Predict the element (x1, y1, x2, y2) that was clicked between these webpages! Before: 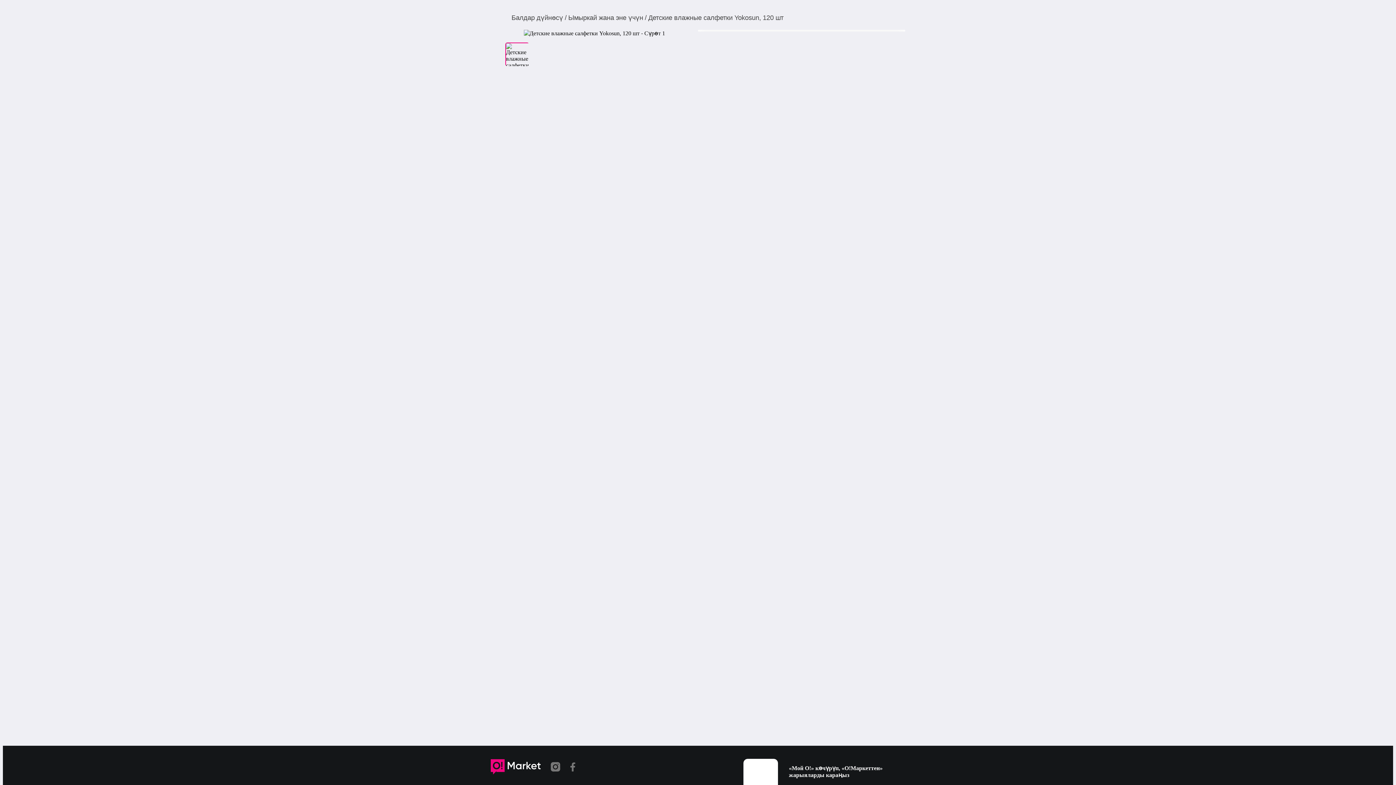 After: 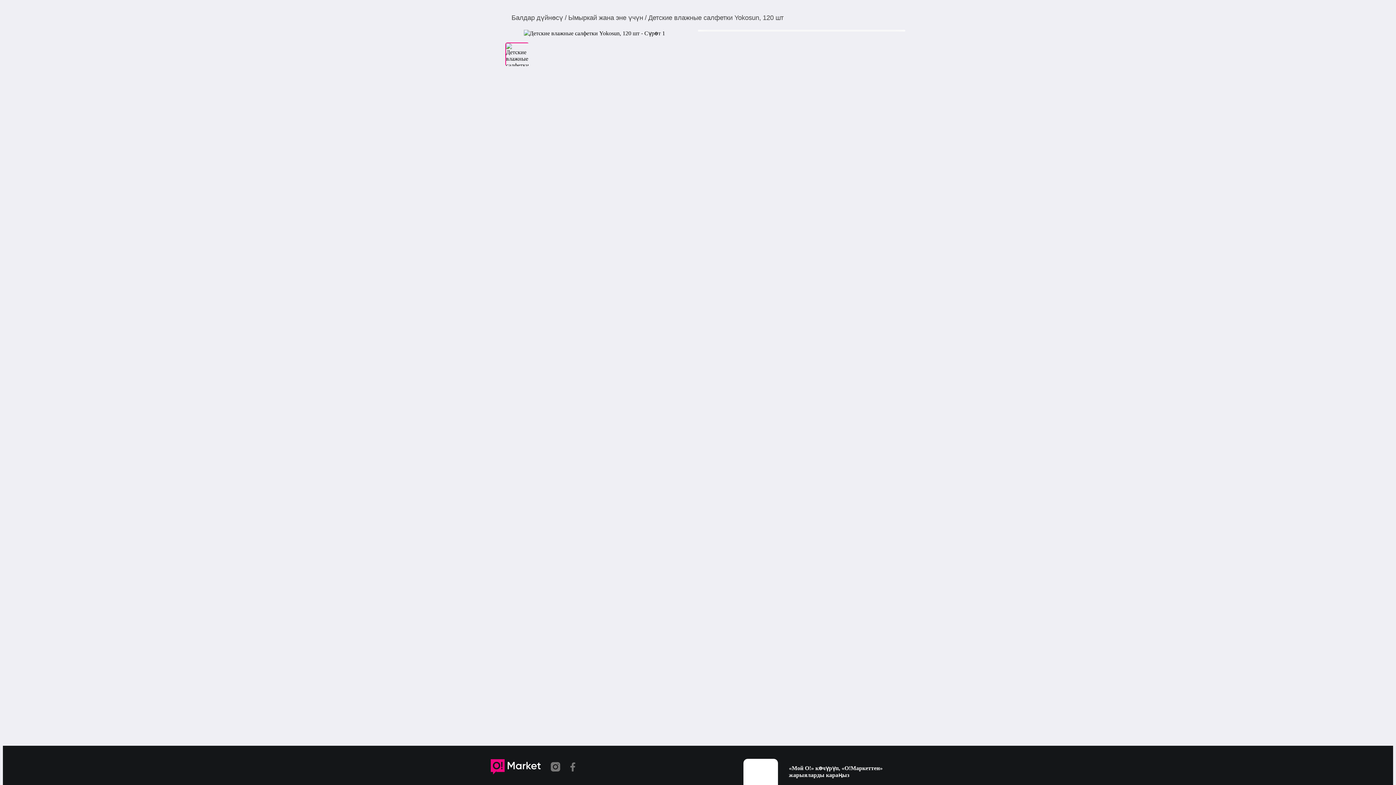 Action: bbox: (490, 759, 540, 776)